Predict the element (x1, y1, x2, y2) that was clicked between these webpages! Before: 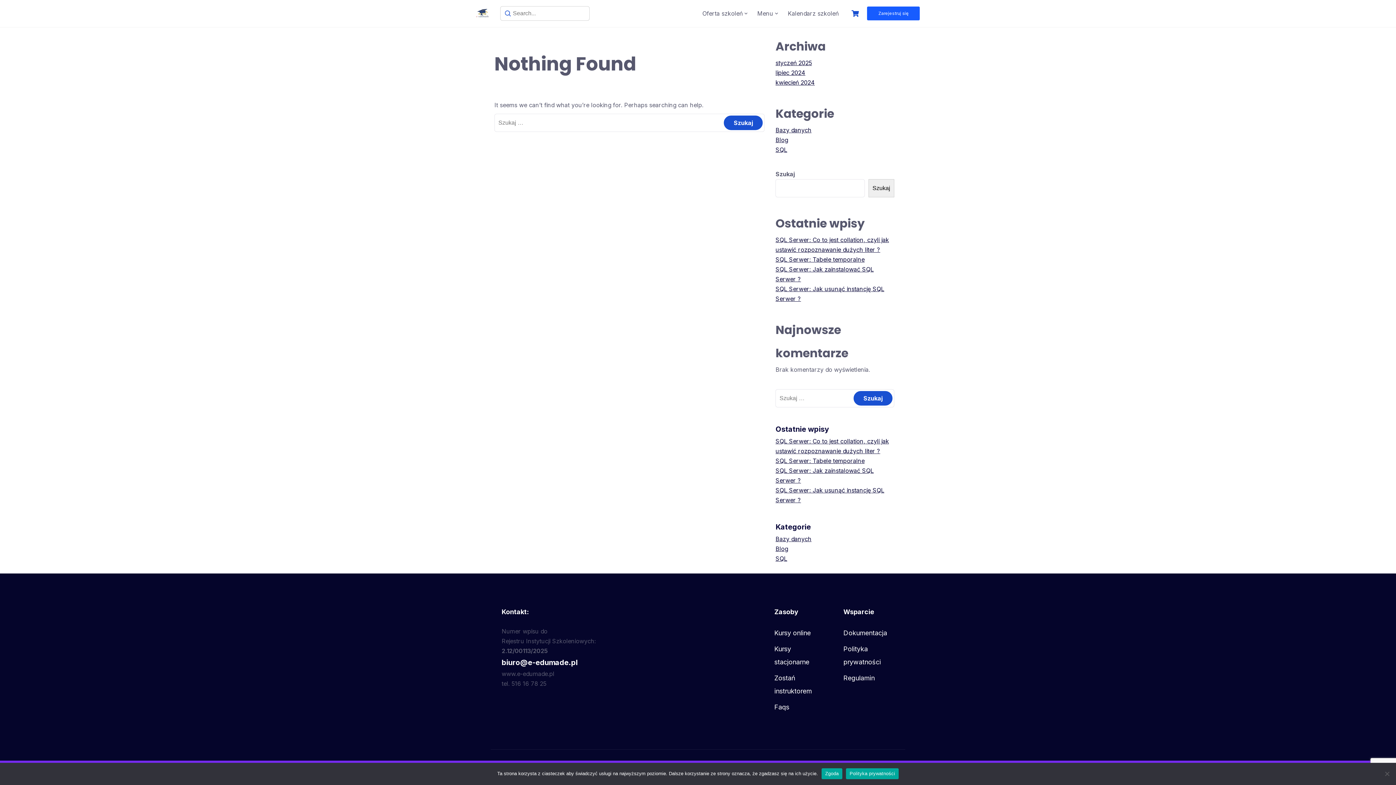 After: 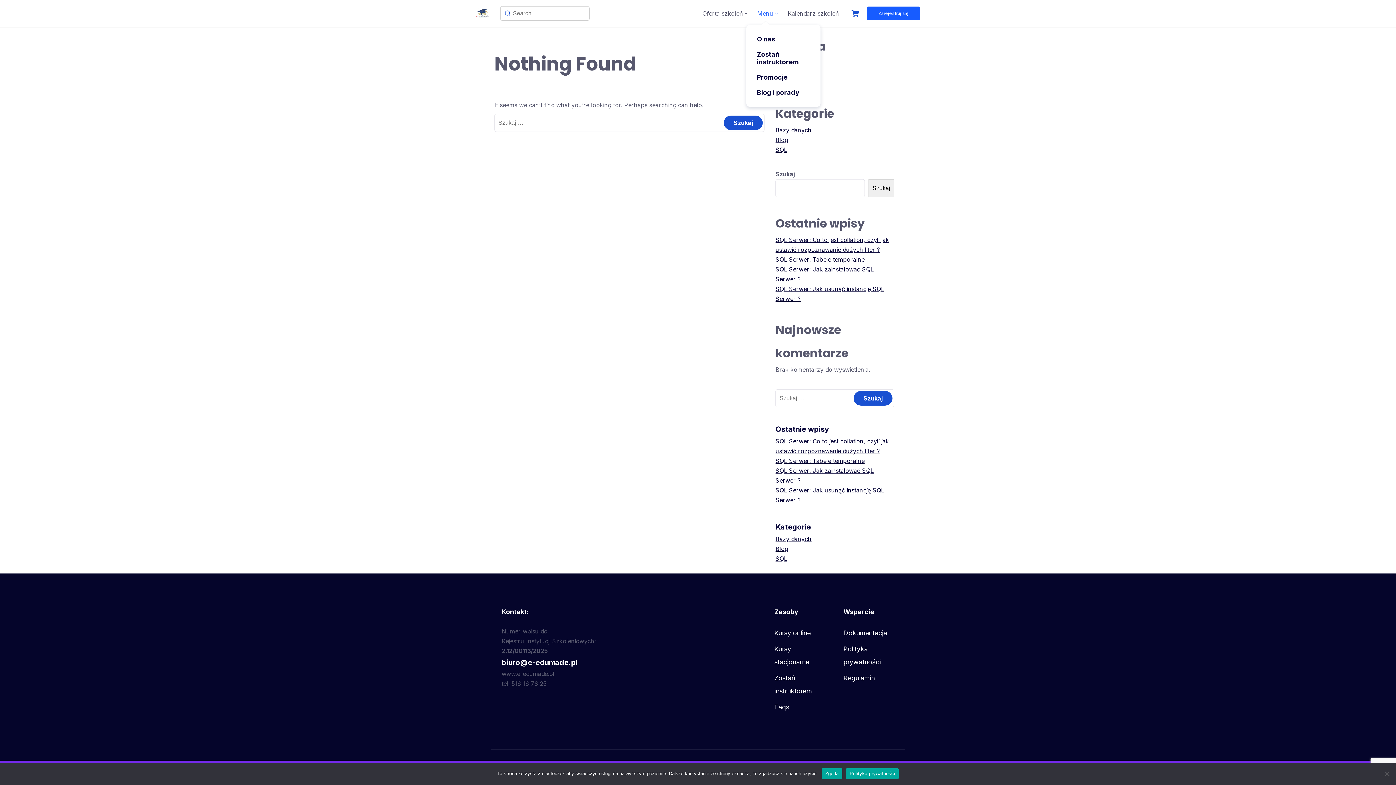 Action: label: Menu bbox: (755, 8, 775, 18)